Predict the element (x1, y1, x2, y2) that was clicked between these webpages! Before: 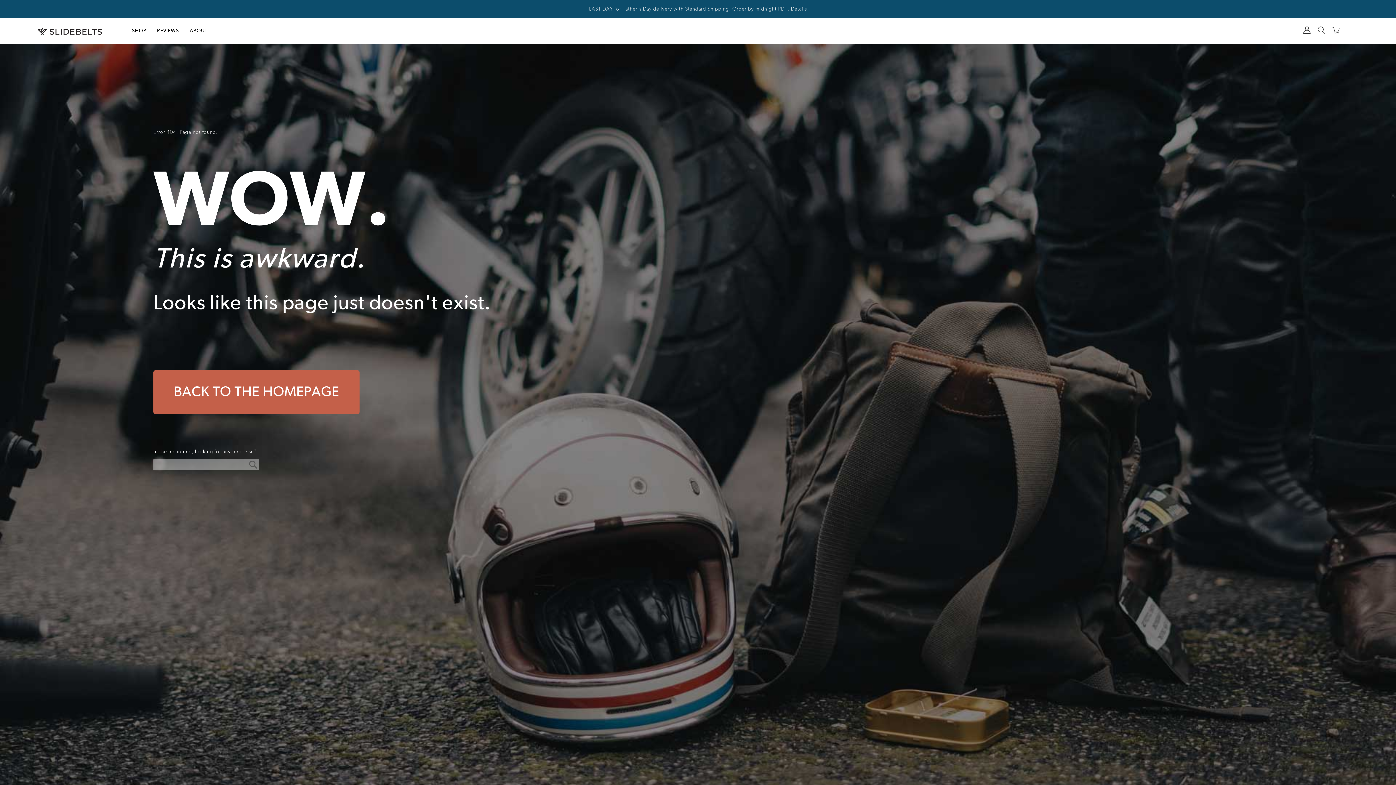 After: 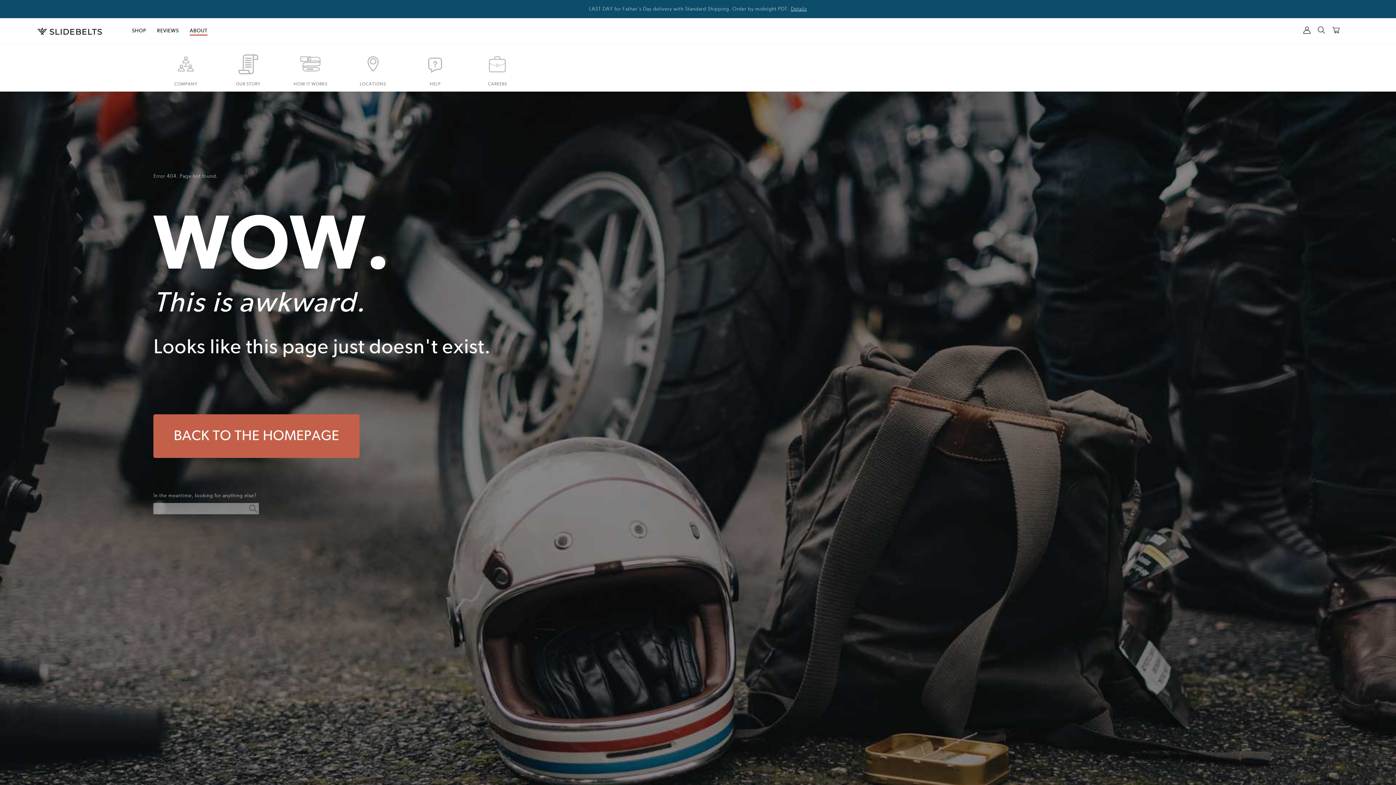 Action: bbox: (189, 27, 207, 34) label: ABOUT